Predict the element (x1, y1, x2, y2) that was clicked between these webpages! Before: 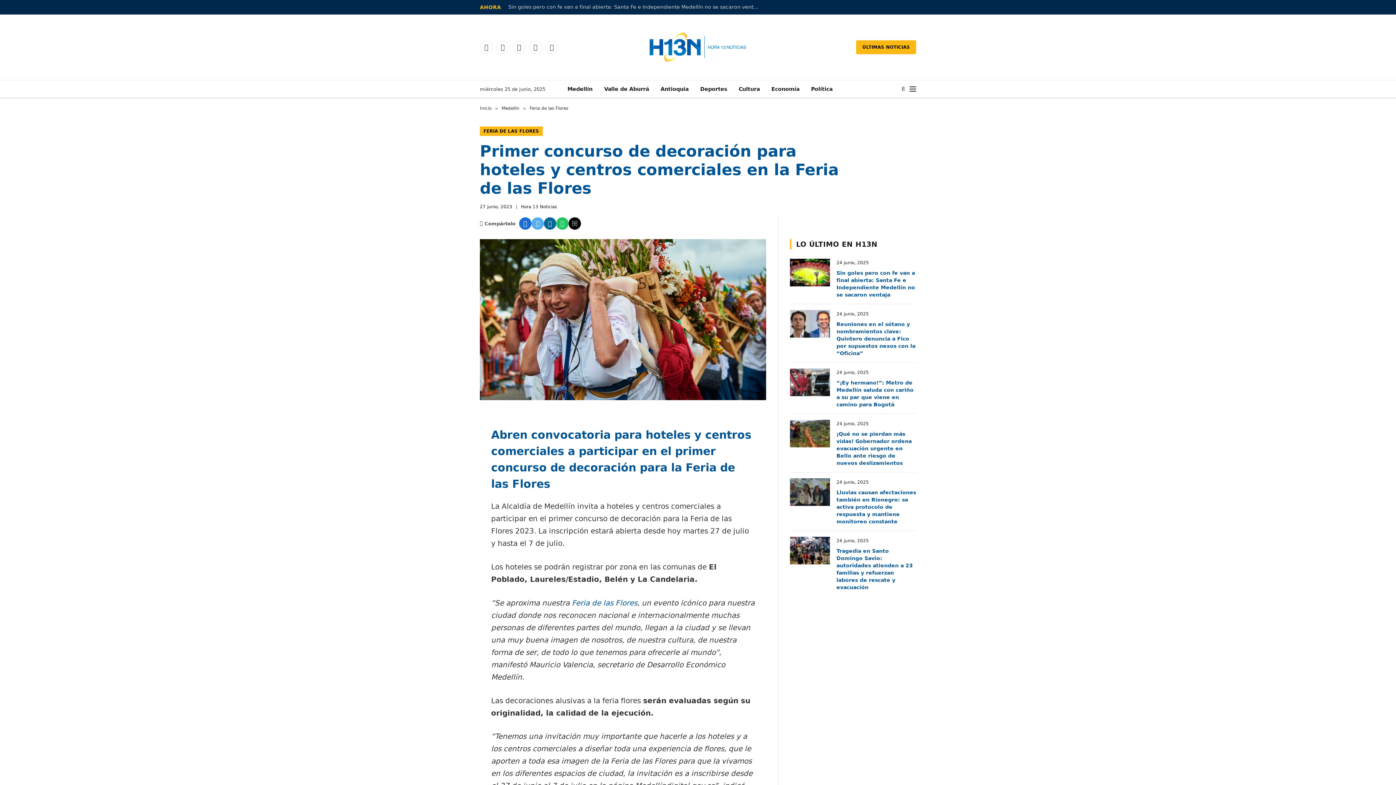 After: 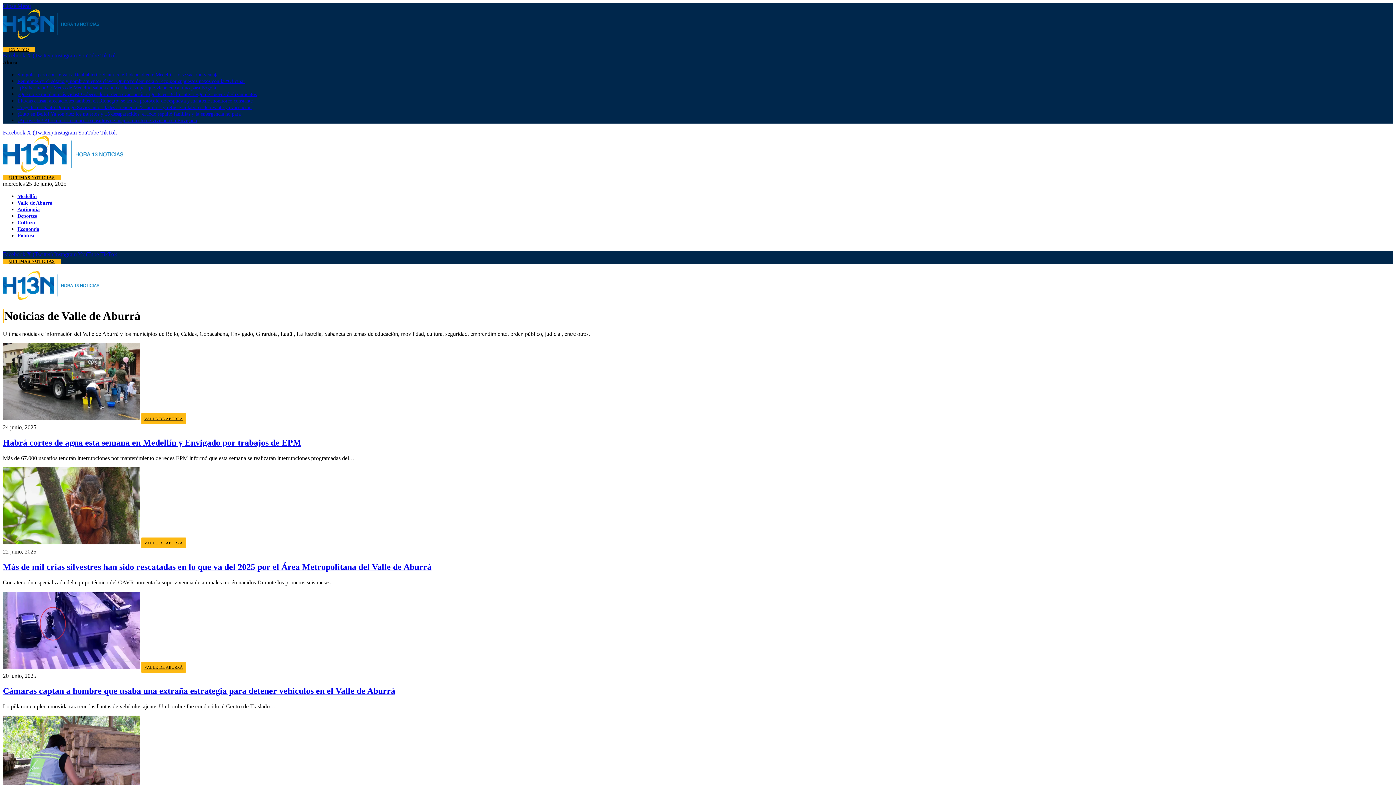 Action: bbox: (598, 80, 654, 97) label: Valle de Aburrá